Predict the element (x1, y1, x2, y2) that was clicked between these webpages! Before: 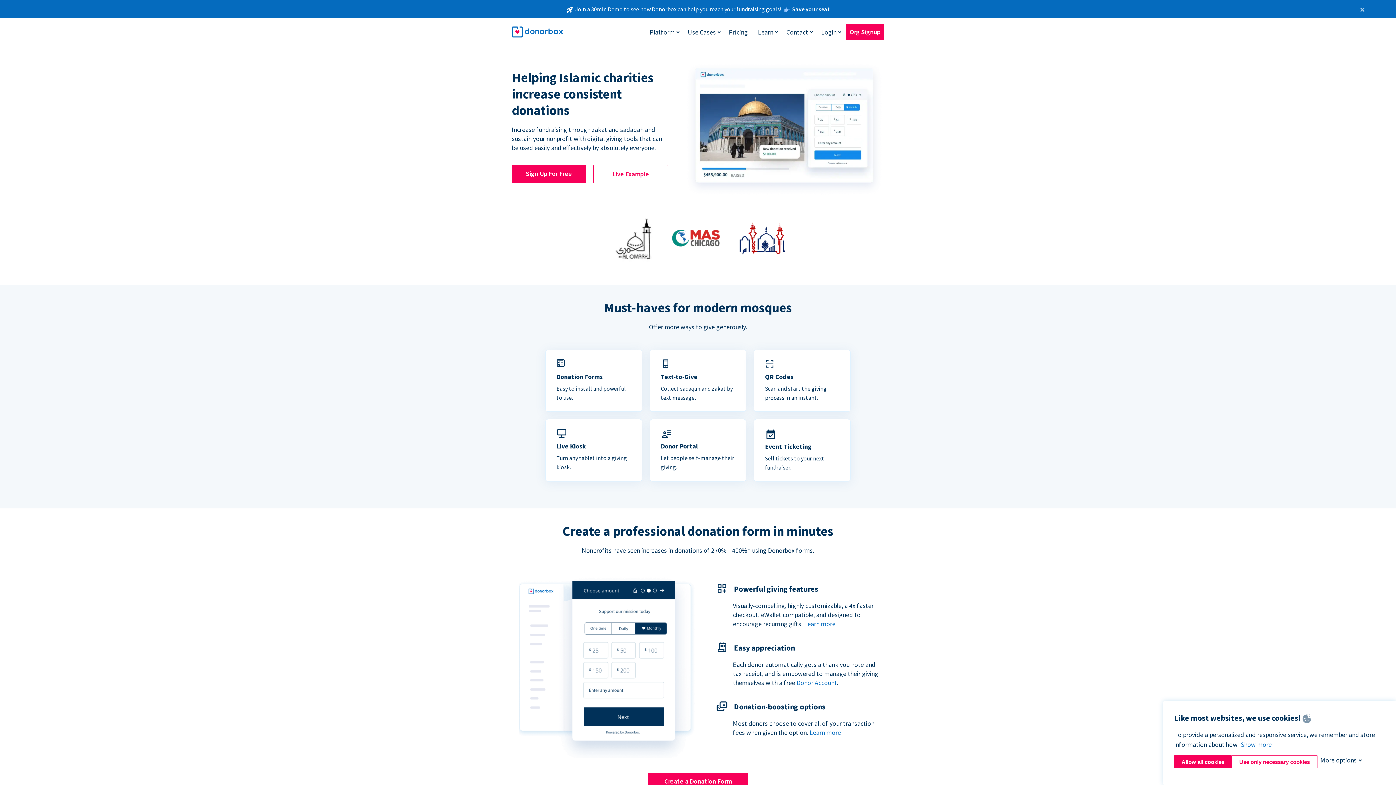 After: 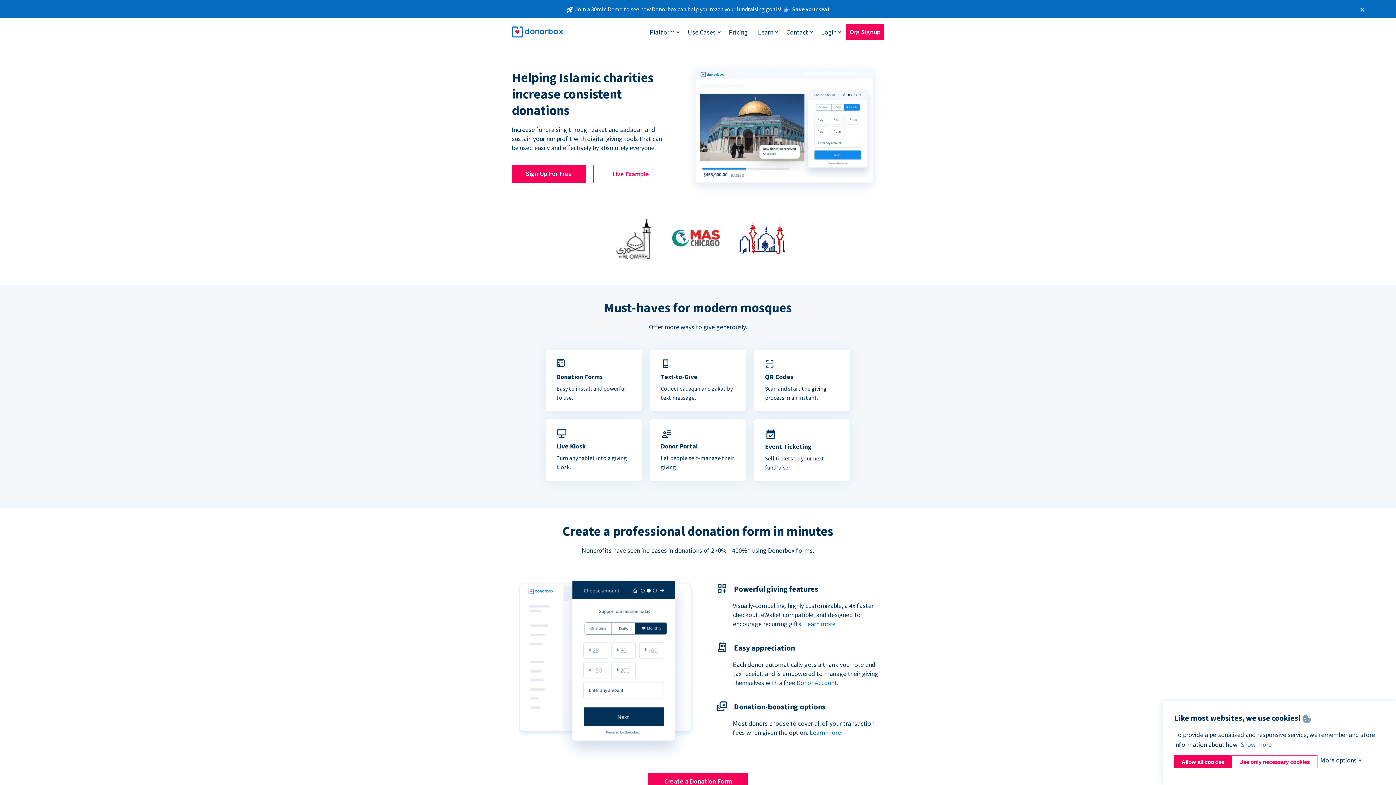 Action: label: Donor Account bbox: (796, 679, 837, 687)